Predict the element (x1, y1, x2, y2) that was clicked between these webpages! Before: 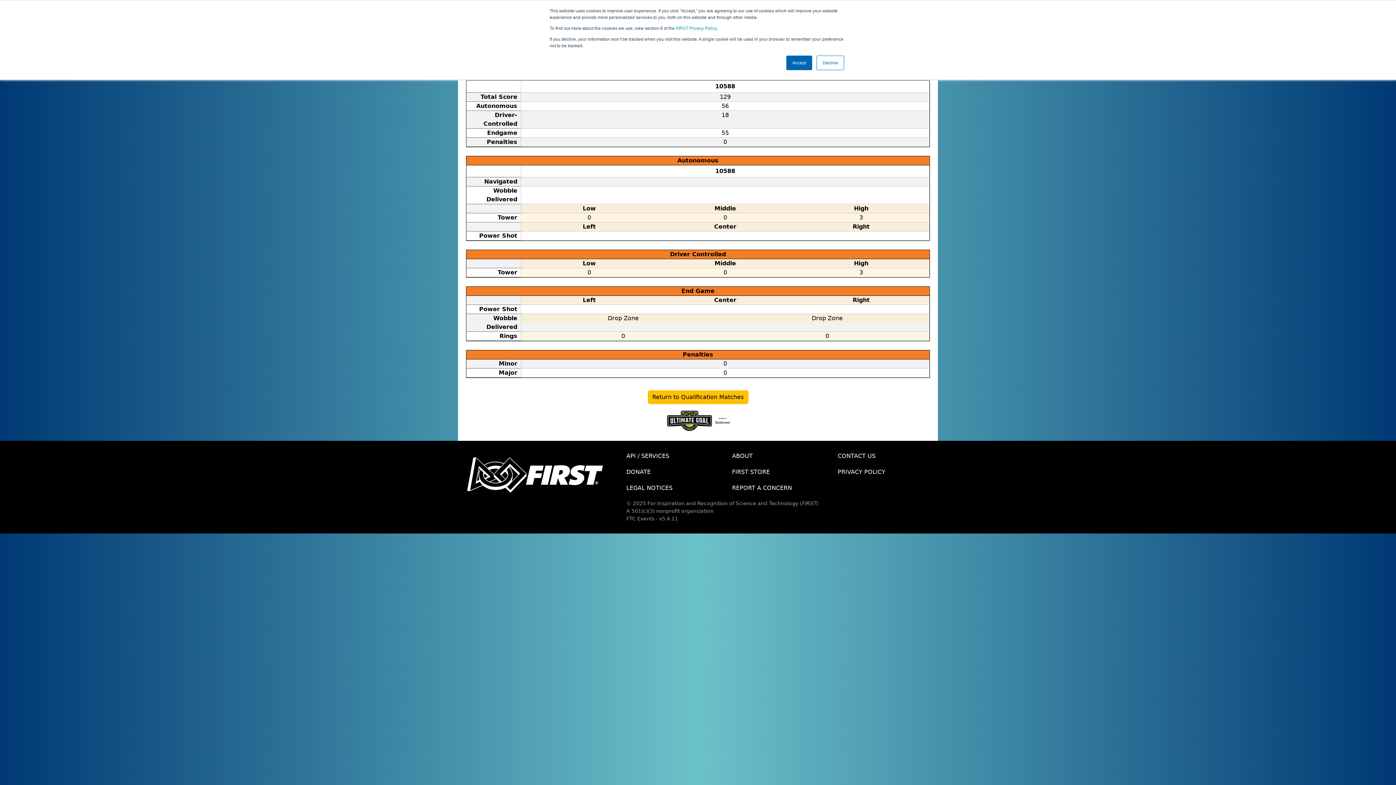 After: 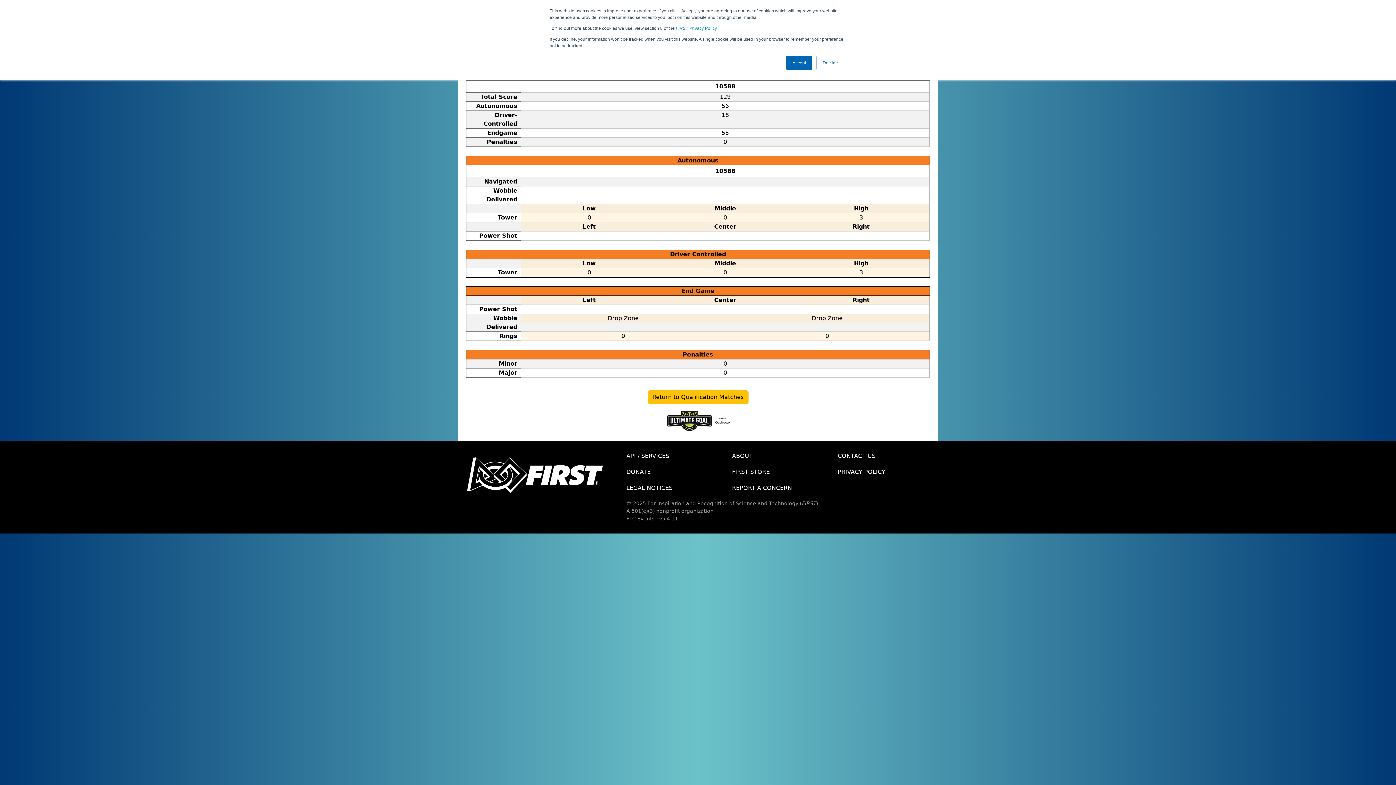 Action: bbox: (726, 464, 832, 480) label: FIRST STORE